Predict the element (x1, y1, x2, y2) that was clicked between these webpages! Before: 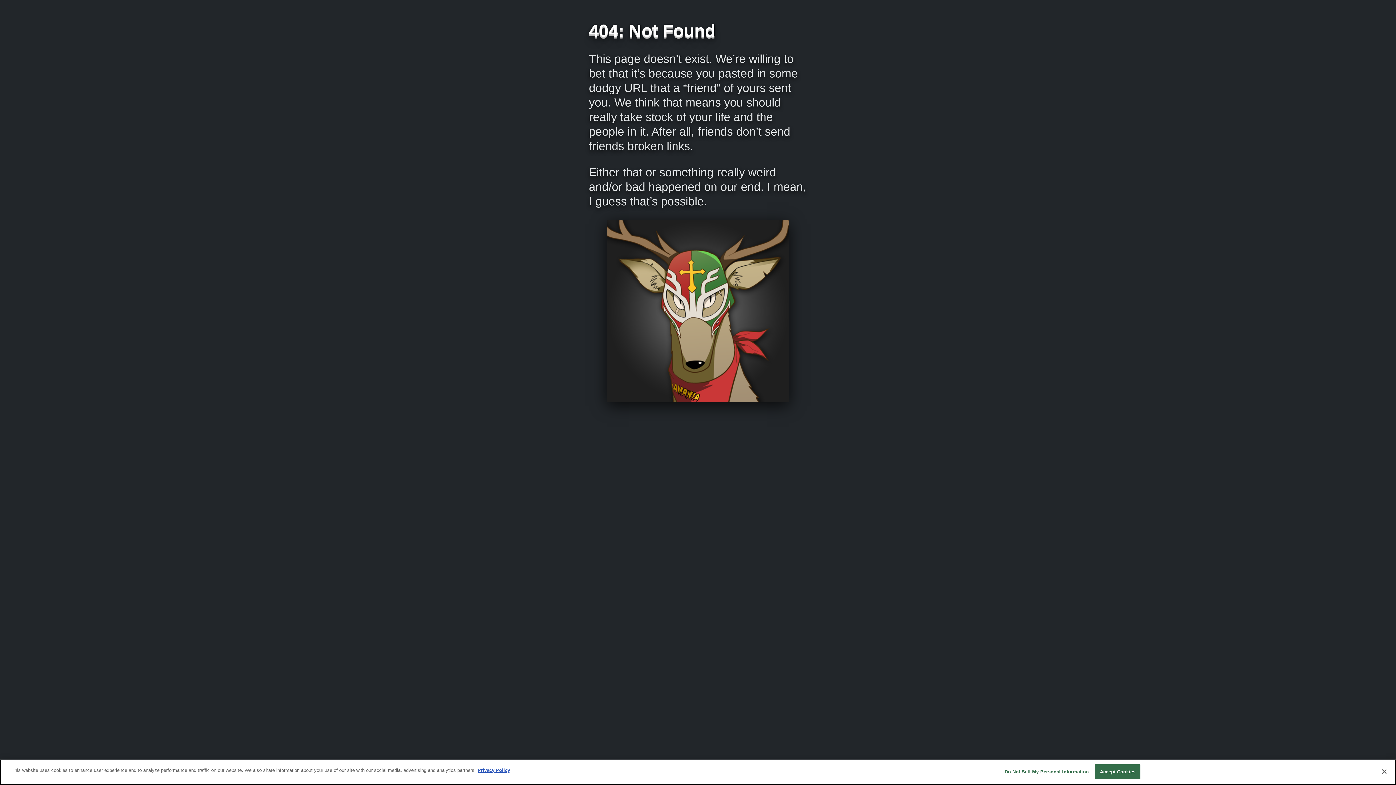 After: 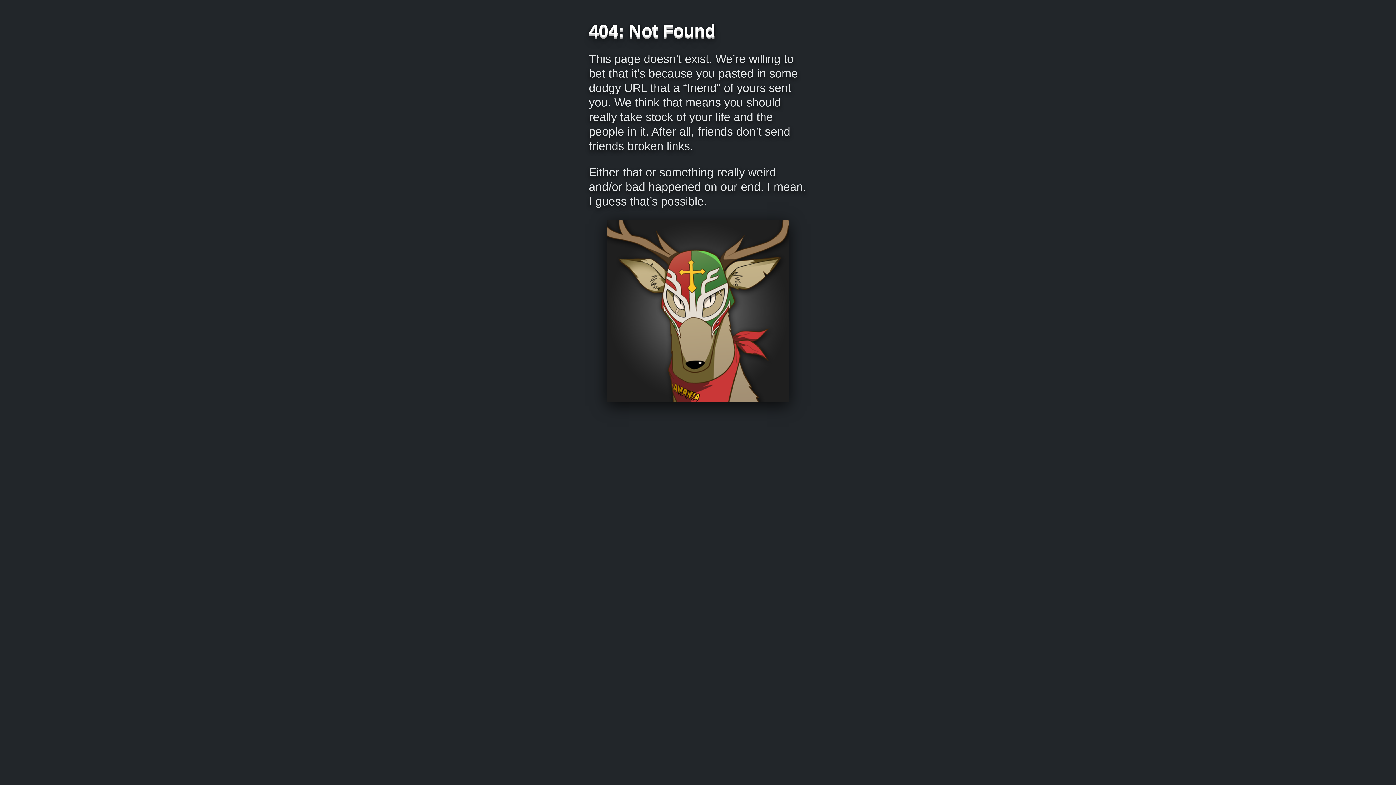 Action: bbox: (1095, 764, 1140, 779) label: Accept Cookies